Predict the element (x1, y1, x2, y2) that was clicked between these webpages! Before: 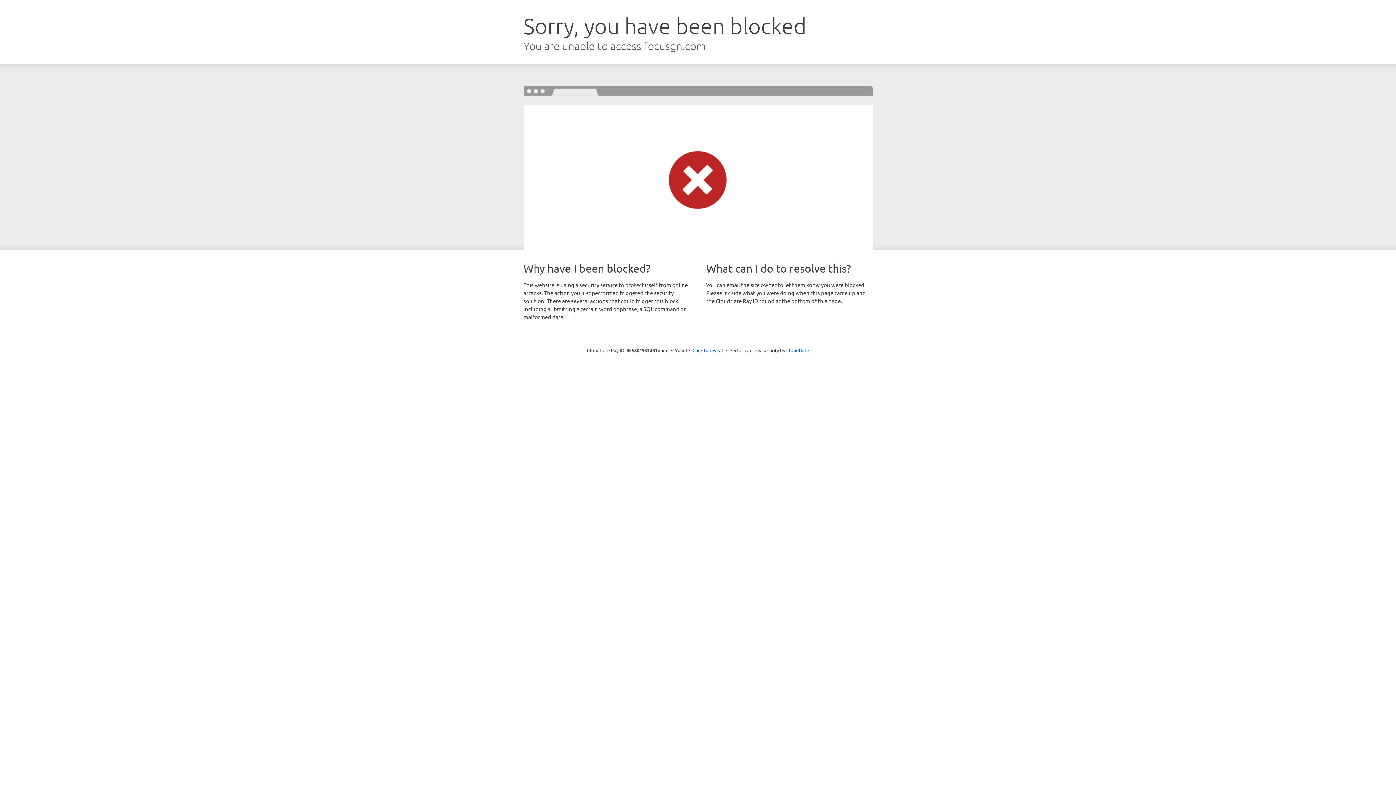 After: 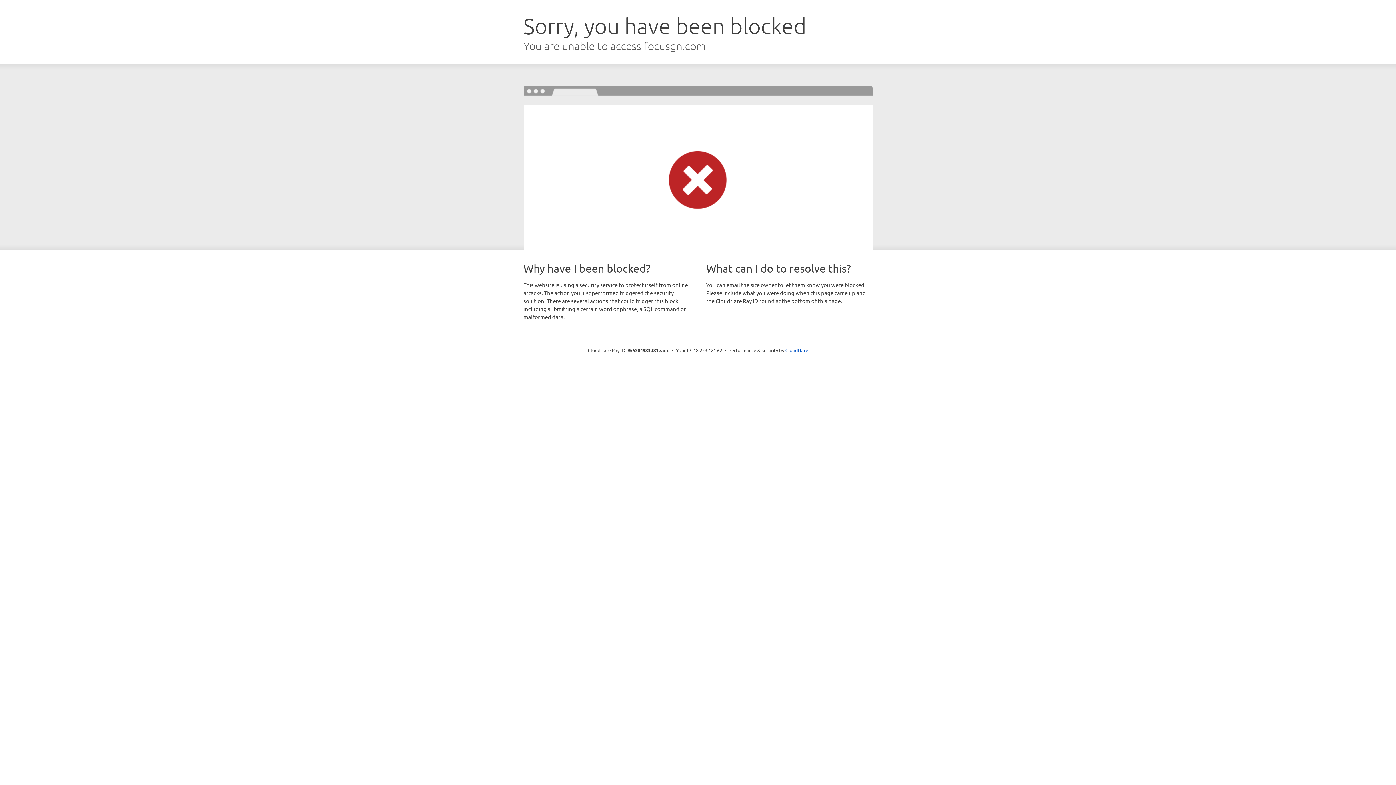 Action: label: Click to reveal bbox: (692, 346, 723, 353)